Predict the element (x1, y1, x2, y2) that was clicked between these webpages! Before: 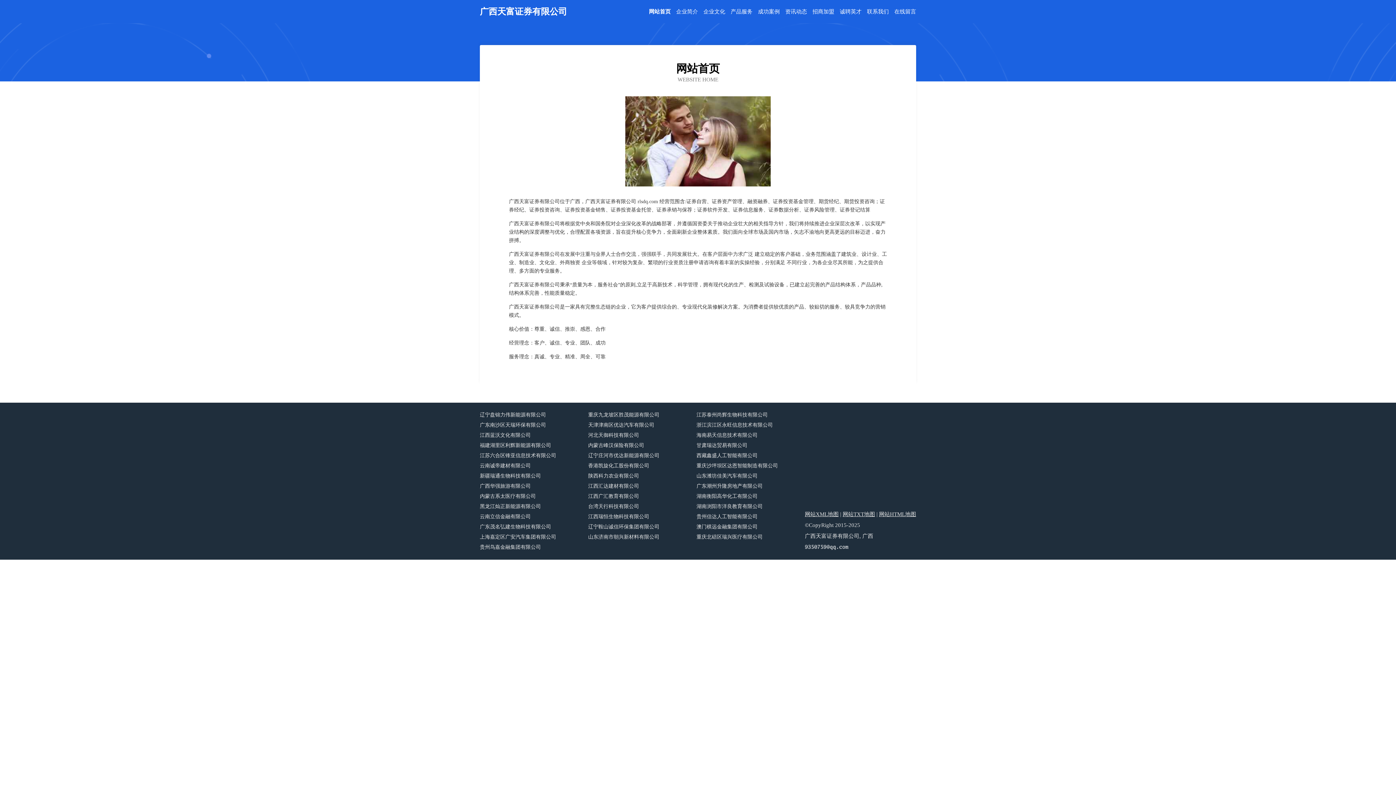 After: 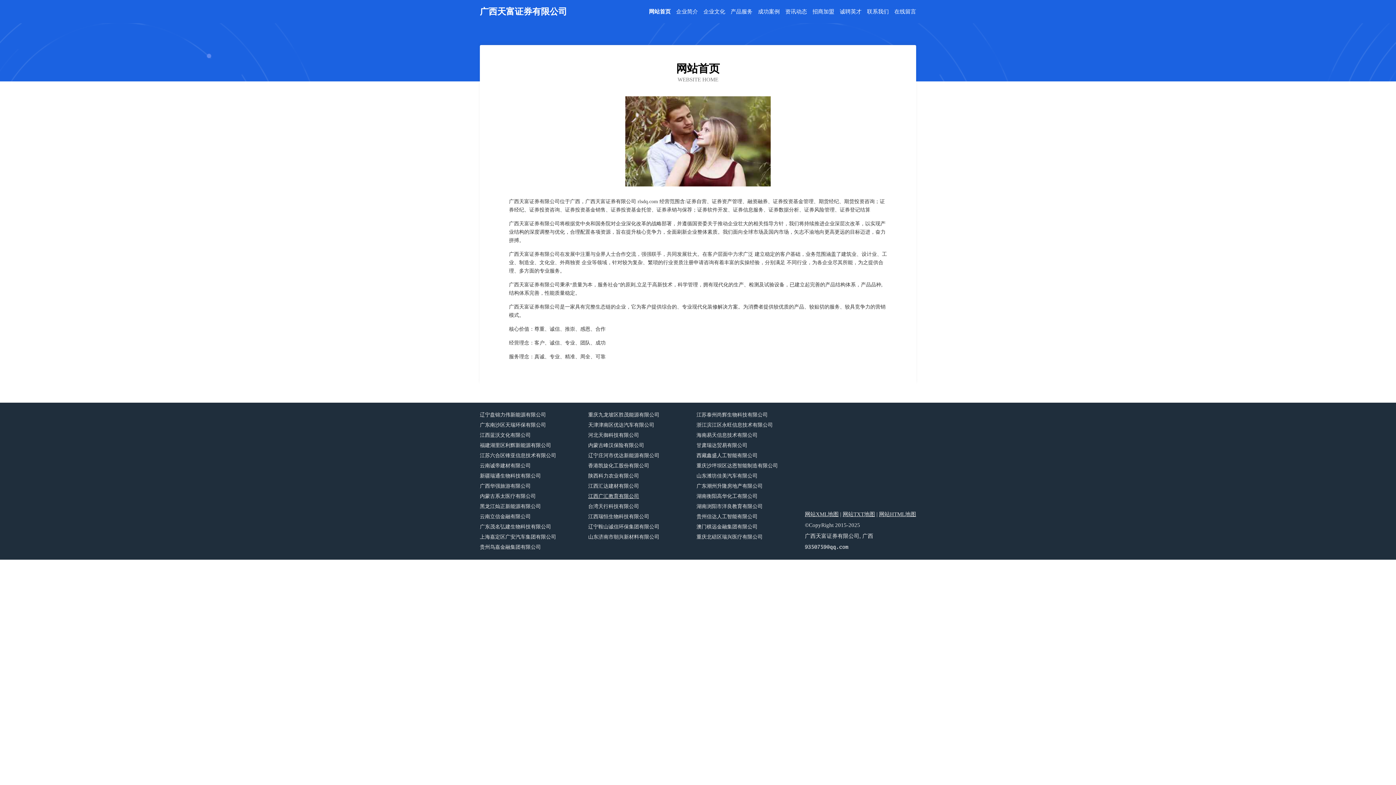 Action: label: 江西广汇教育有限公司 bbox: (588, 491, 696, 501)